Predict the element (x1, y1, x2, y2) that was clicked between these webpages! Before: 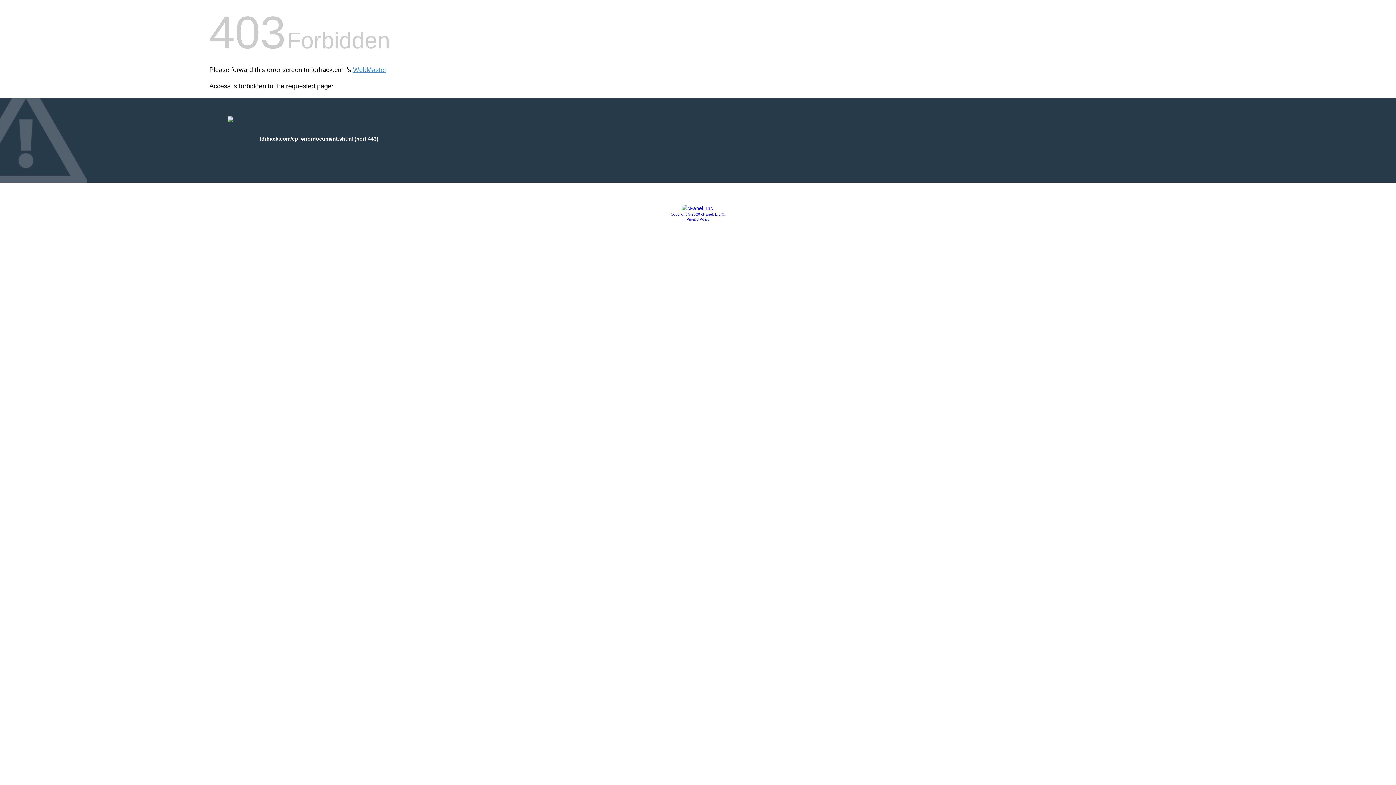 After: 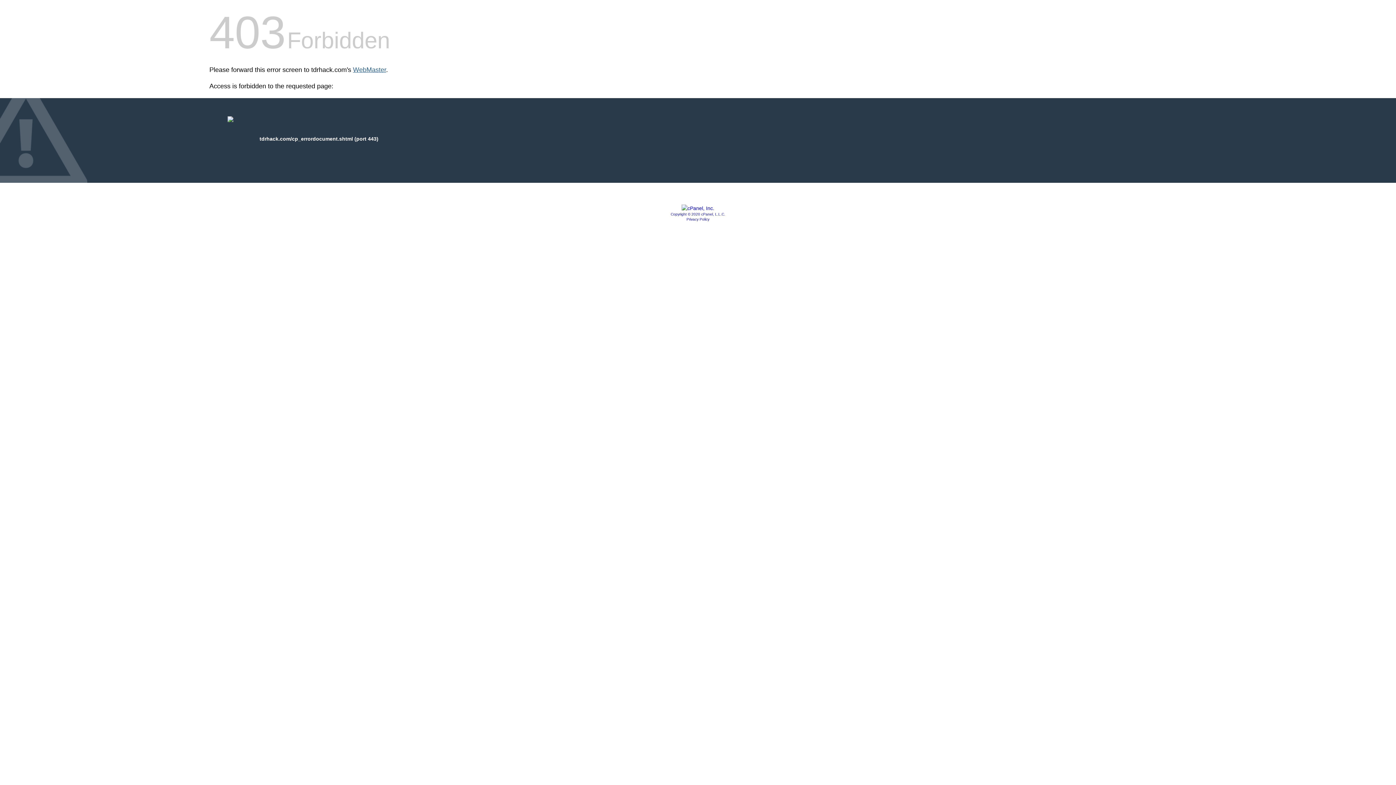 Action: label: WebMaster bbox: (353, 66, 386, 73)